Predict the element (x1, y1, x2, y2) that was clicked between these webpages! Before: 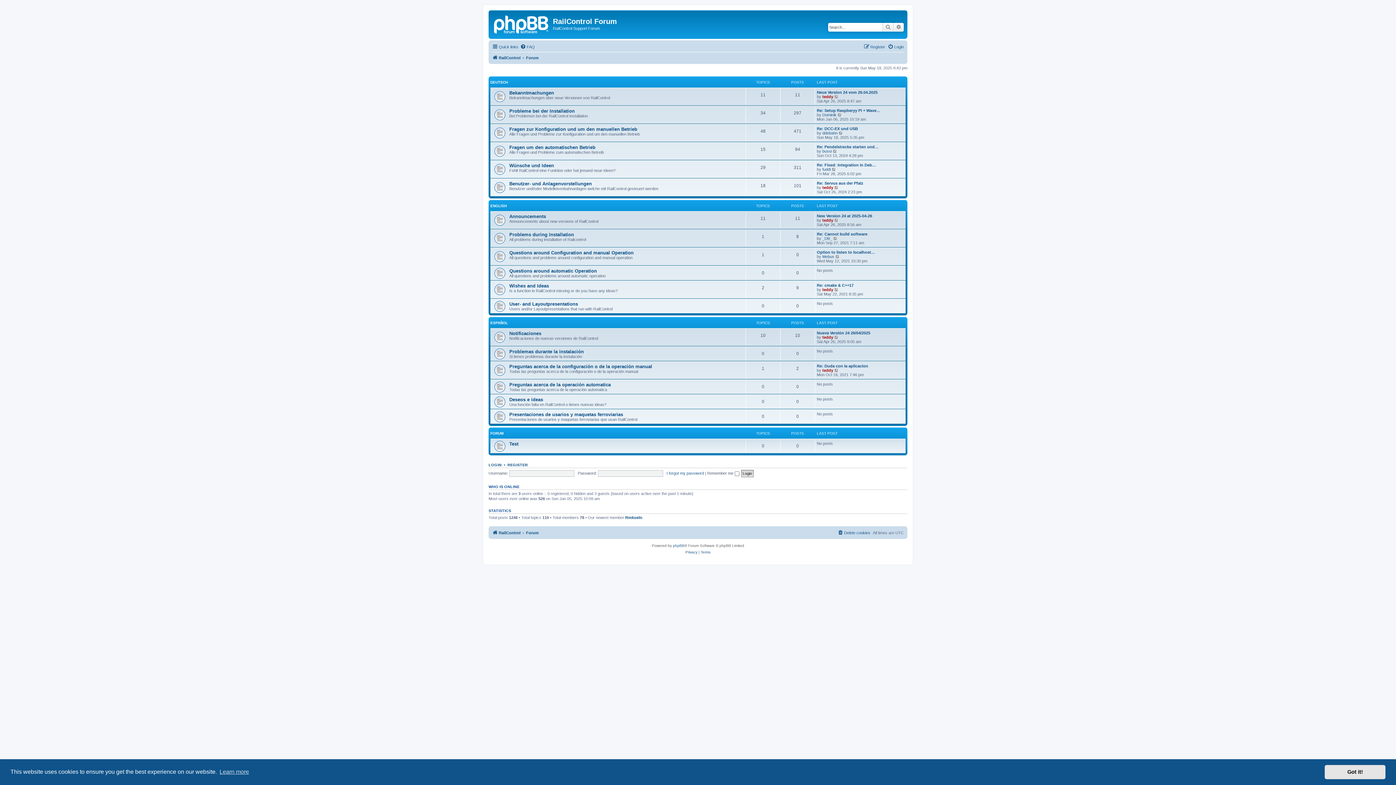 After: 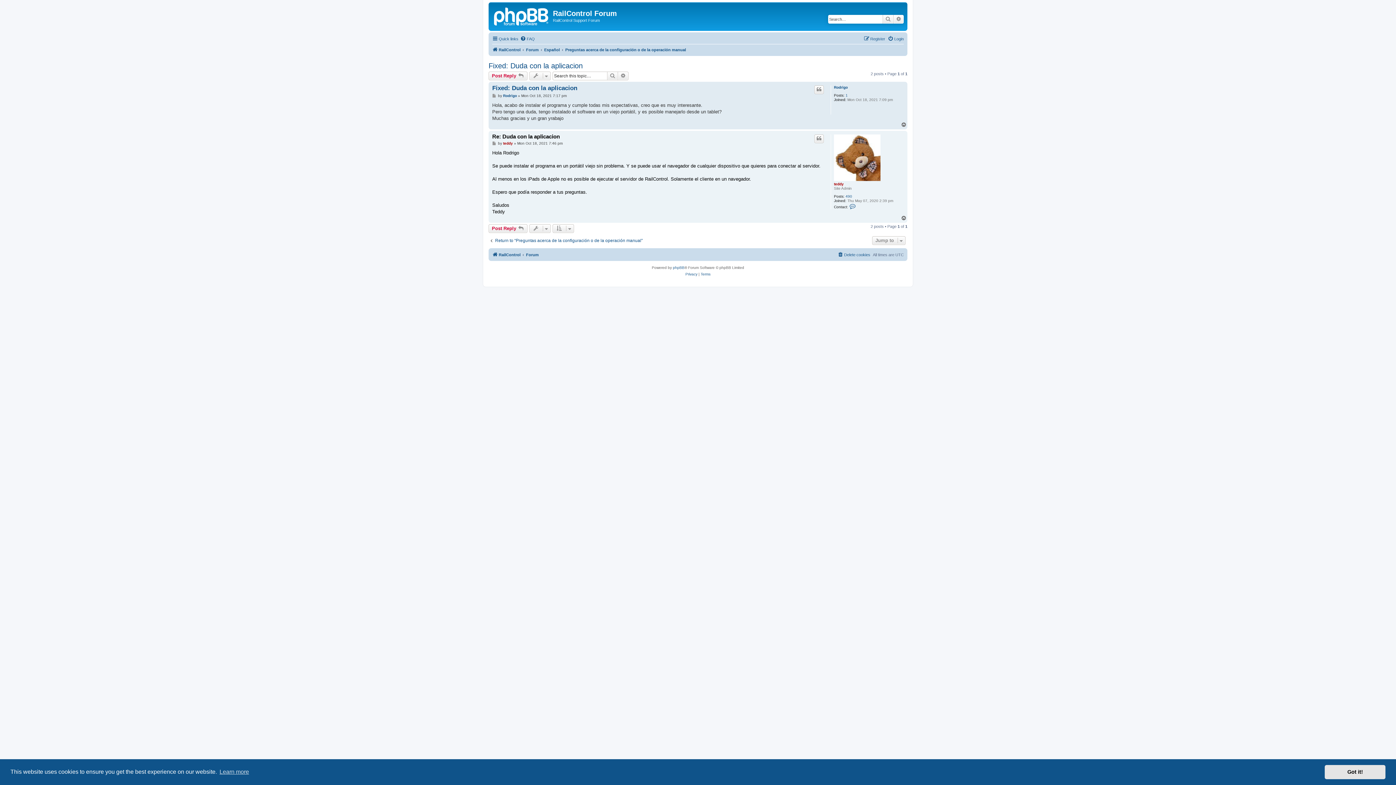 Action: label: View the latest post bbox: (834, 368, 839, 372)